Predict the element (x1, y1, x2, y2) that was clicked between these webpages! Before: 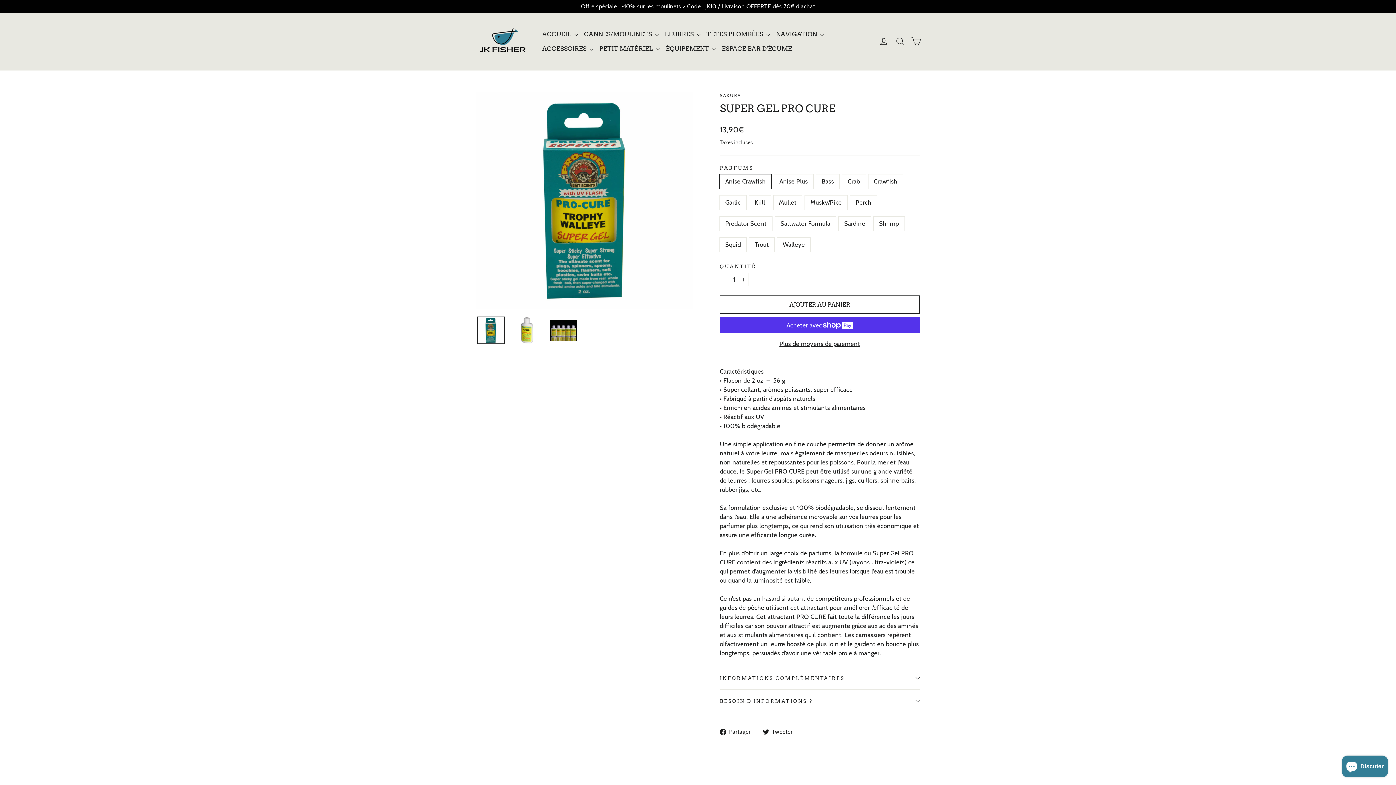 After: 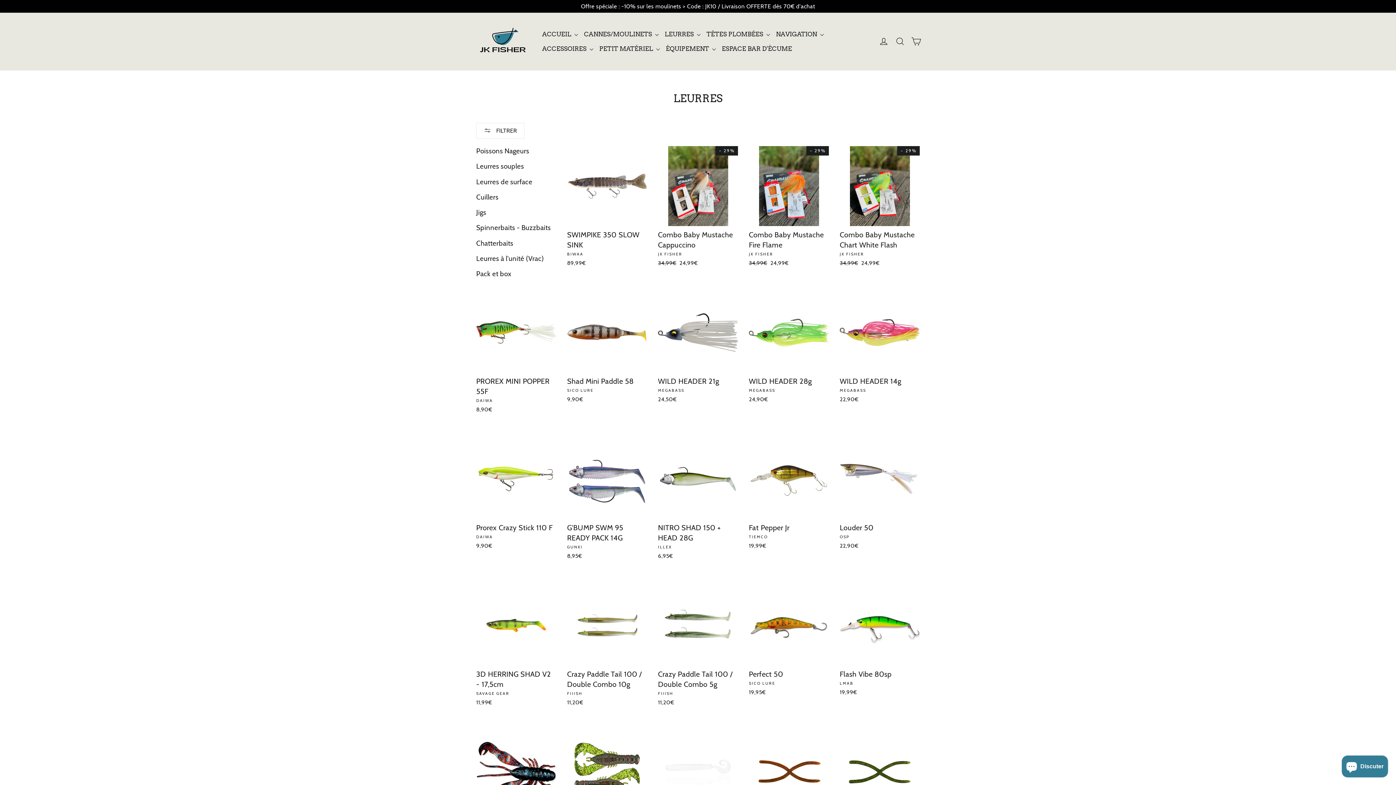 Action: bbox: (661, 27, 703, 41) label: LEURRES 